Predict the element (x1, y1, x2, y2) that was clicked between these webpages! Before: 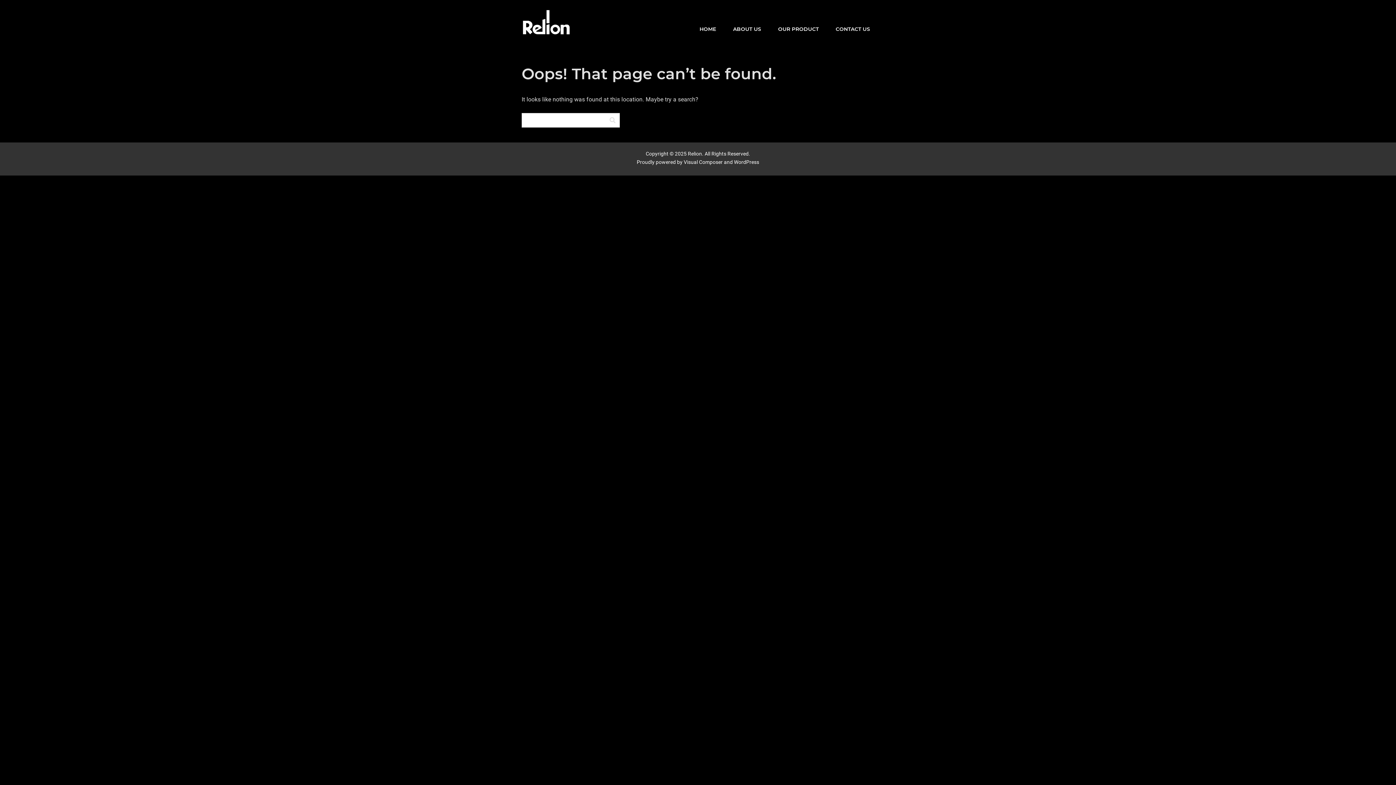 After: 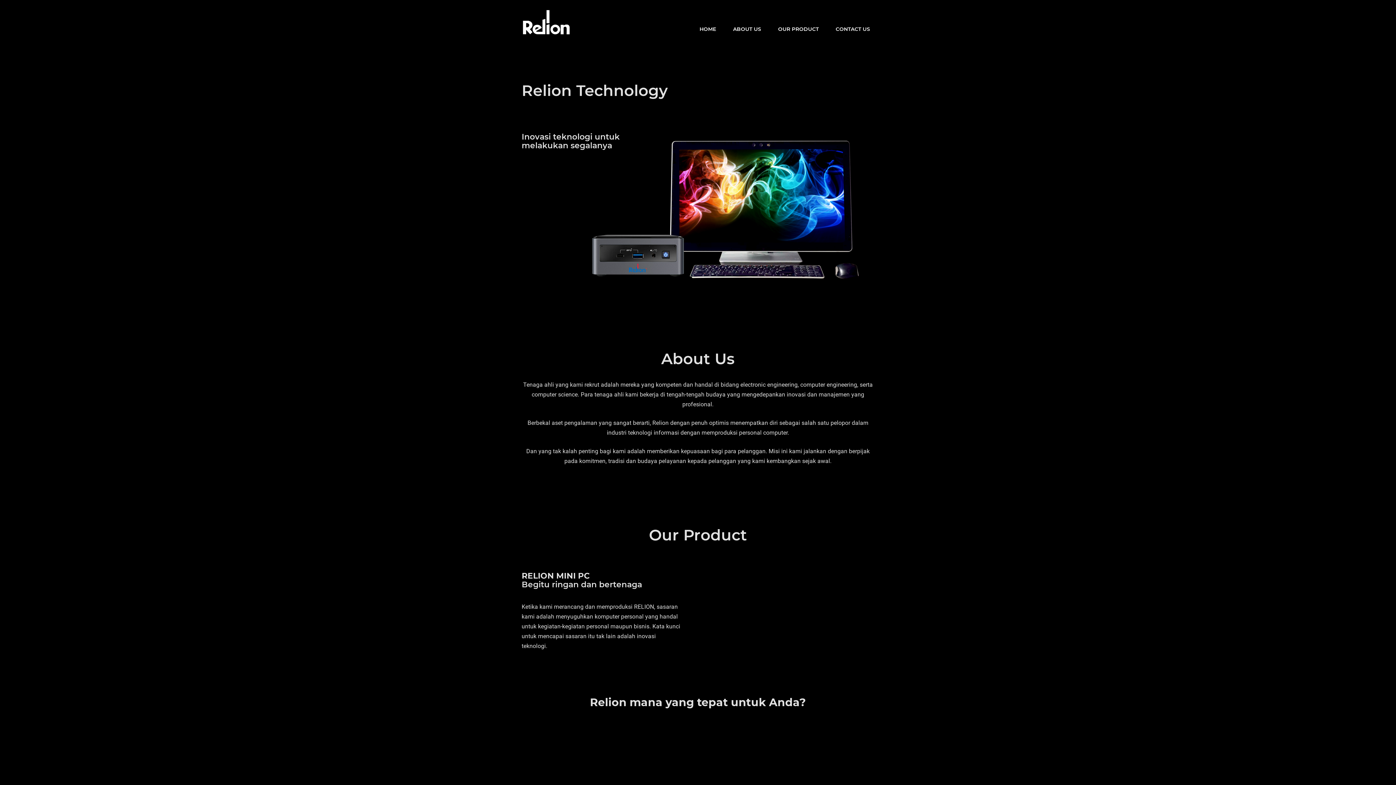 Action: bbox: (521, 18, 571, 26)